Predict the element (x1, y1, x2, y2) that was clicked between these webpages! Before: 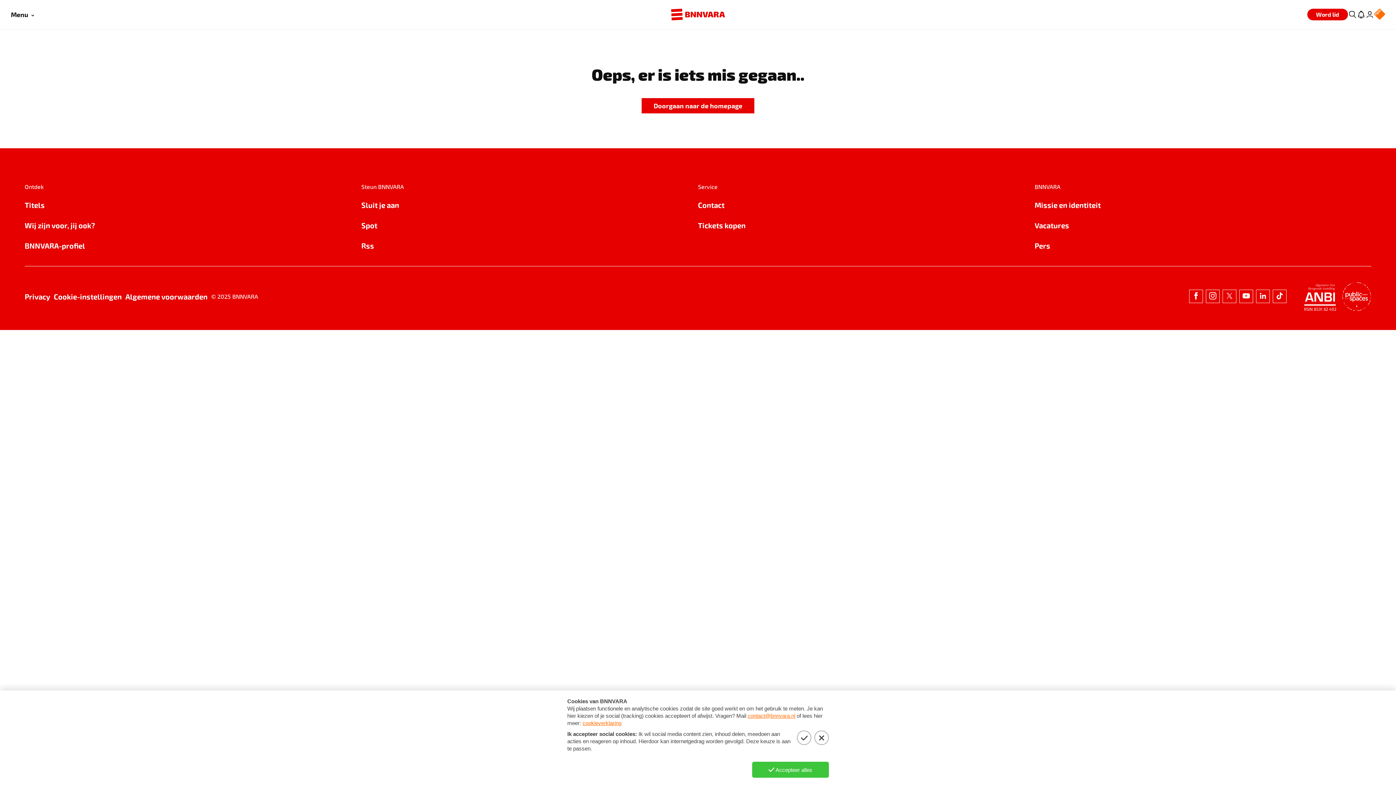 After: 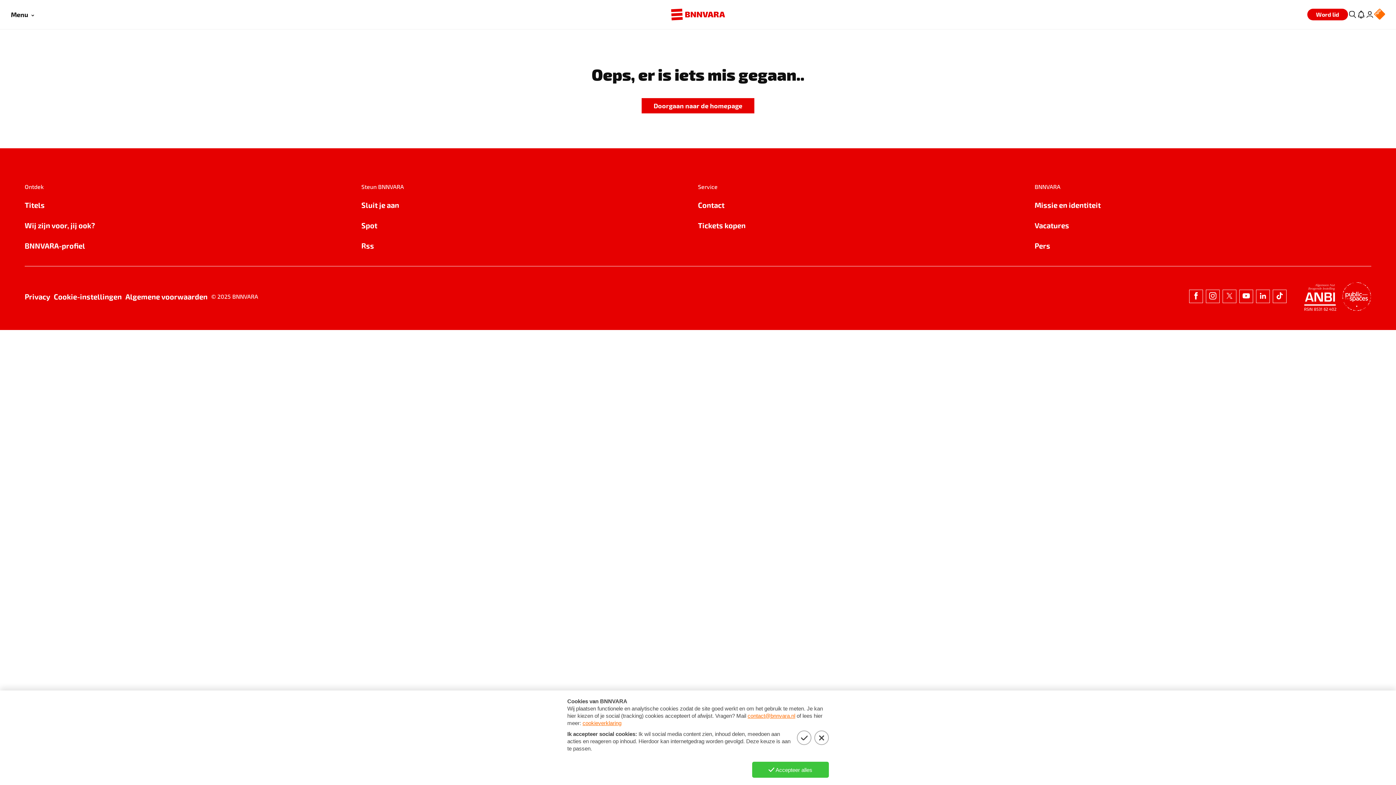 Action: bbox: (1189, 289, 1203, 303)